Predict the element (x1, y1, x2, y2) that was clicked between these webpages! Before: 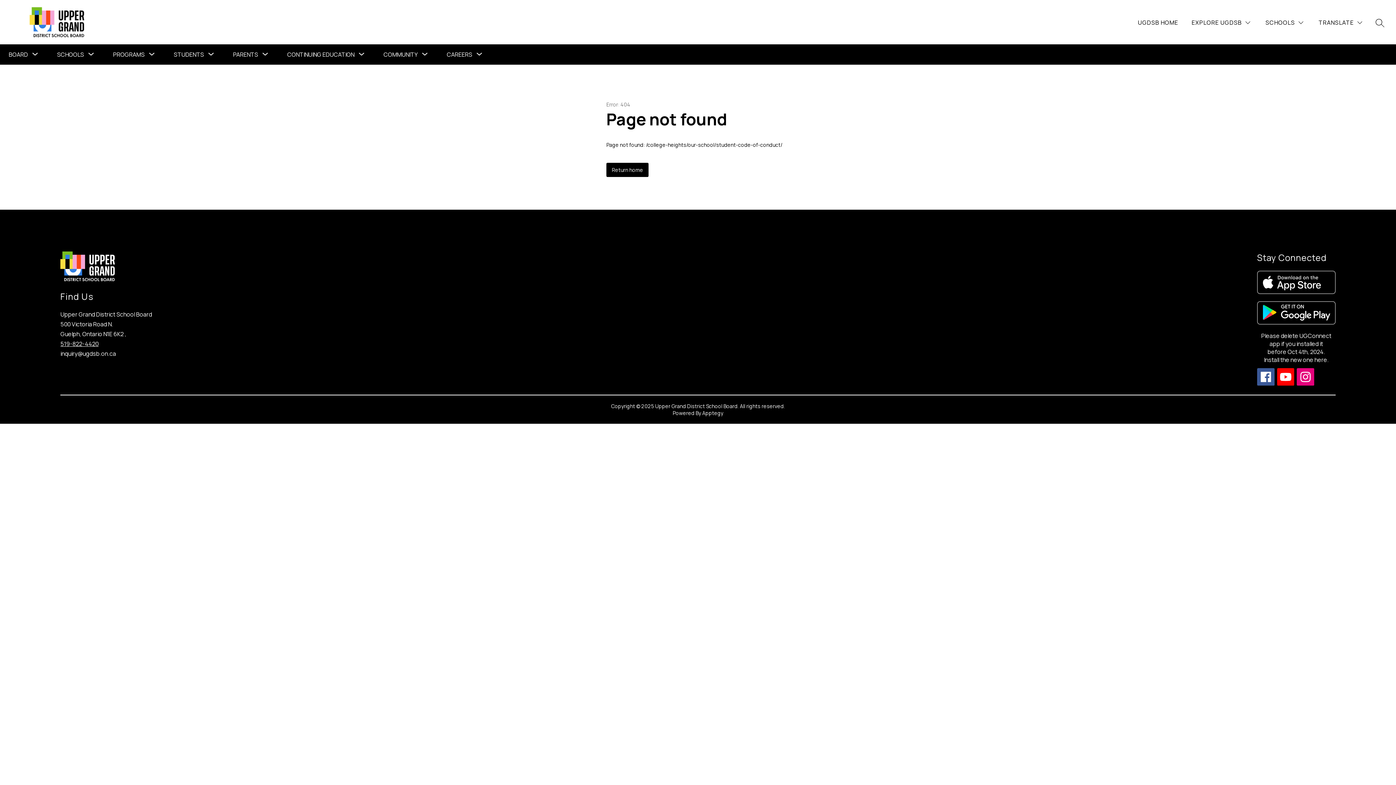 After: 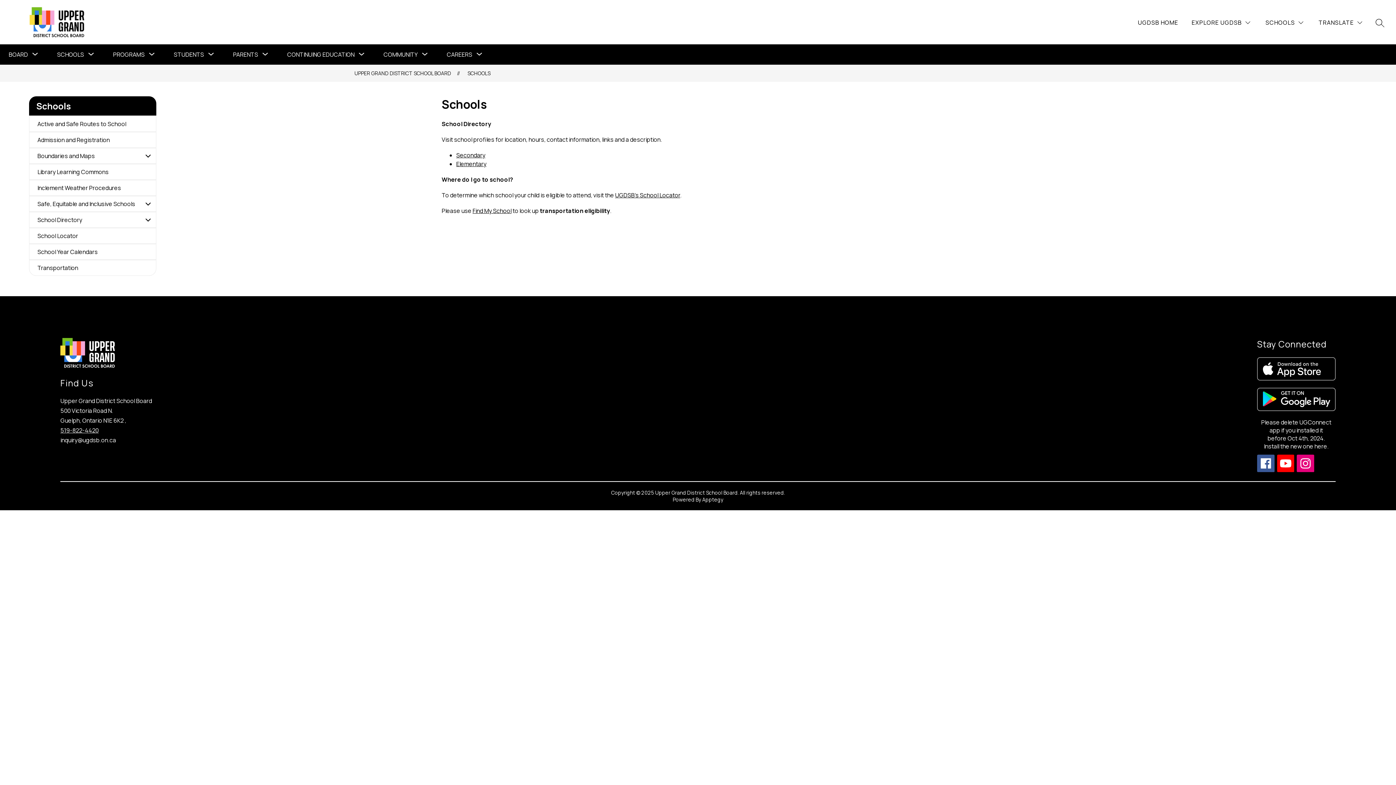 Action: bbox: (57, 50, 84, 58) label: SCHOOLS